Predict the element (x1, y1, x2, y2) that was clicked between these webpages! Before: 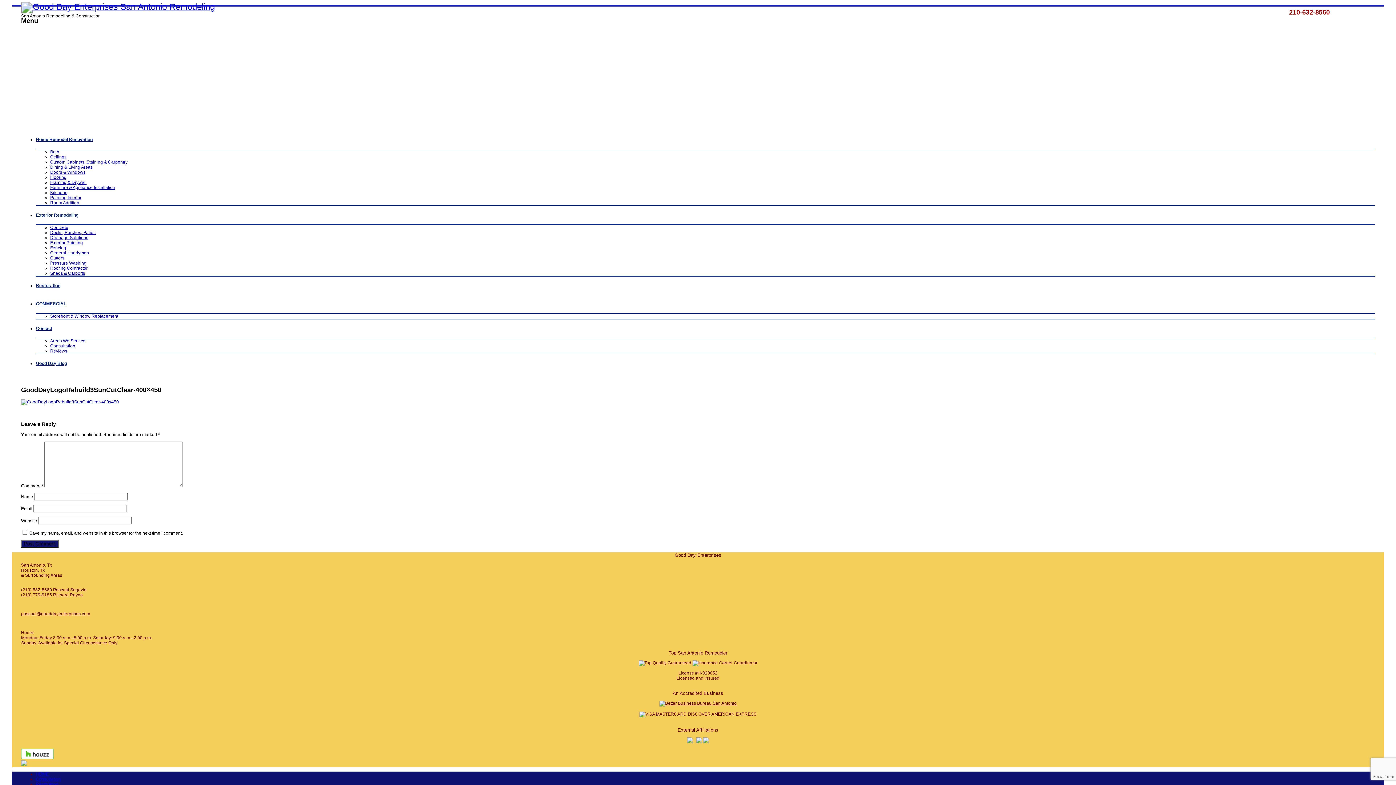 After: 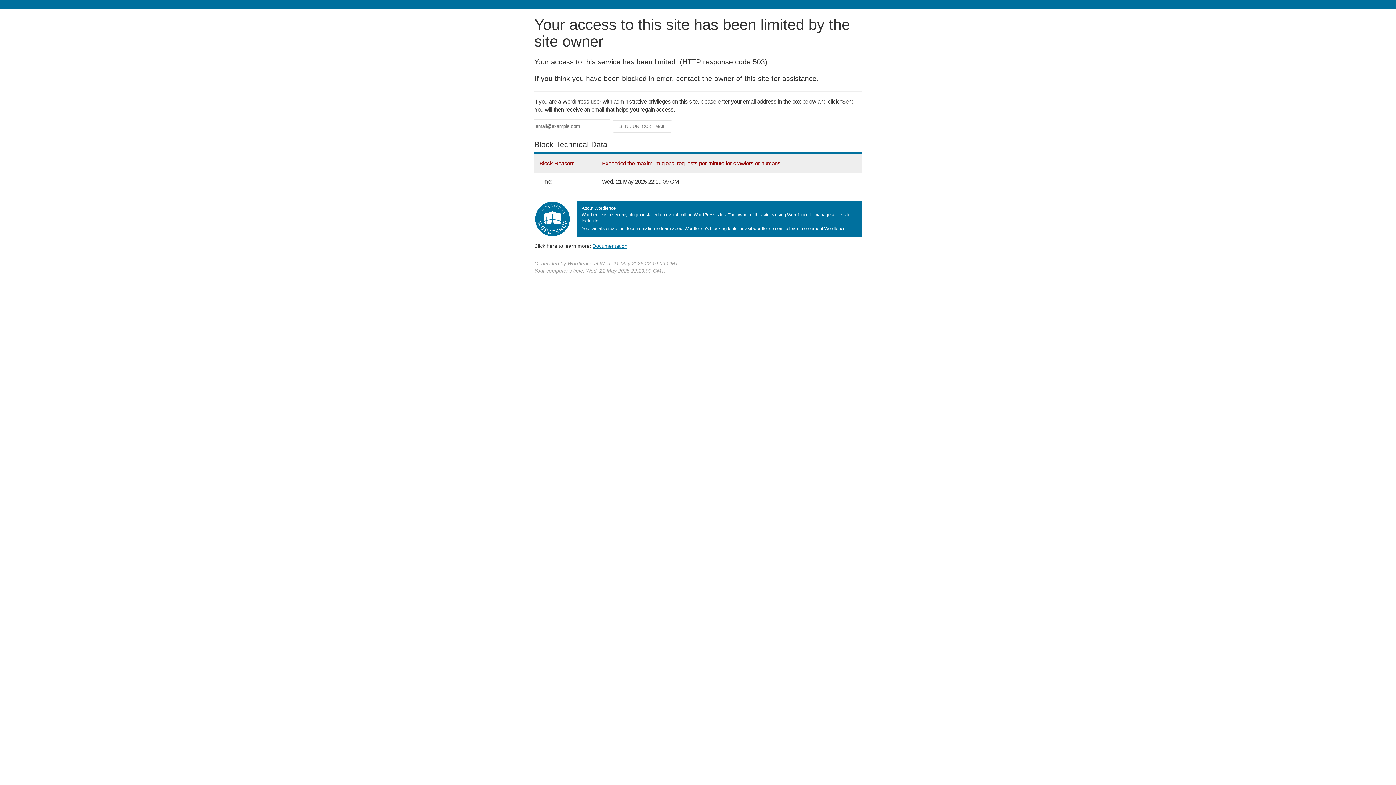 Action: bbox: (35, 772, 48, 777) label: HOME